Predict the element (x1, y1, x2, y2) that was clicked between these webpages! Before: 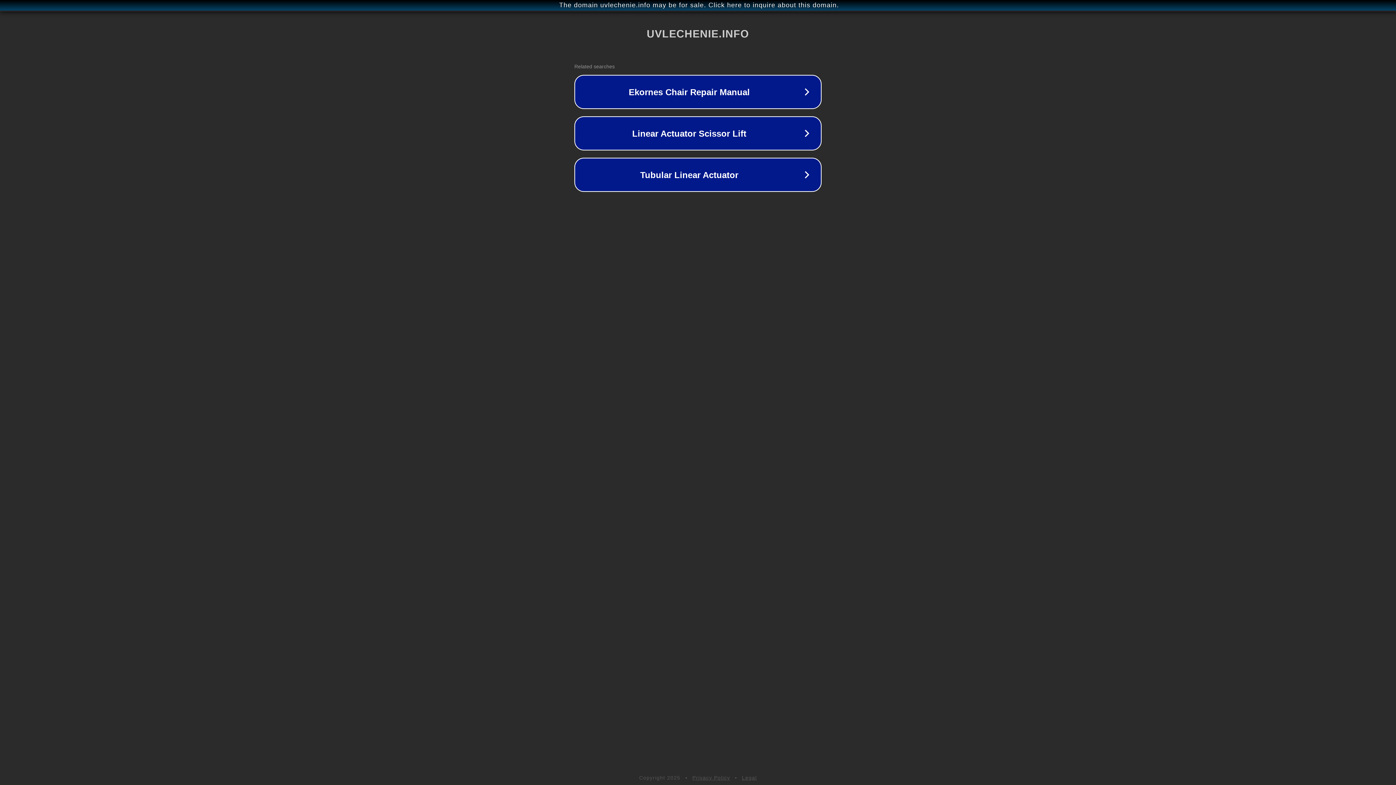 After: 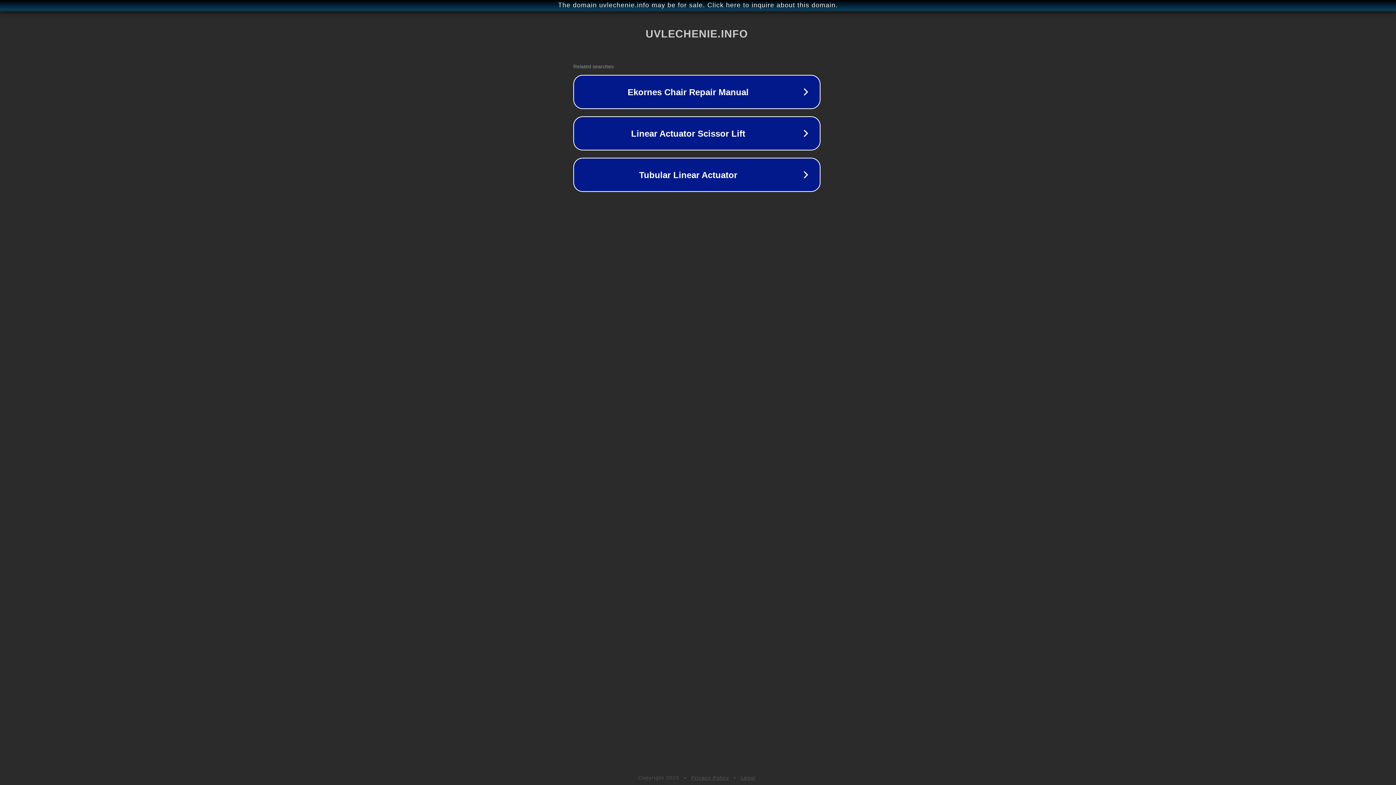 Action: bbox: (1, 1, 1397, 9) label: The domain uvlechenie.info may be for sale. Click here to inquire about this domain.